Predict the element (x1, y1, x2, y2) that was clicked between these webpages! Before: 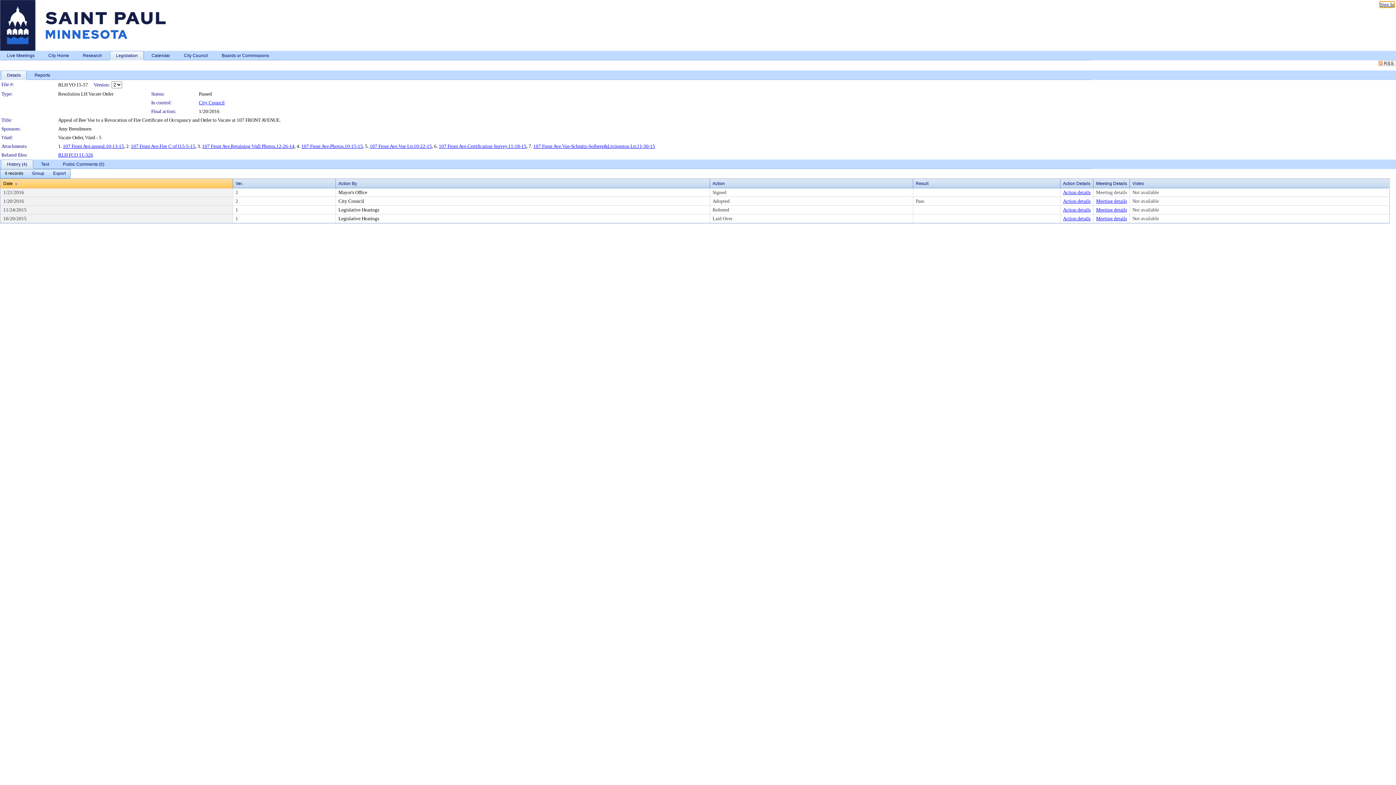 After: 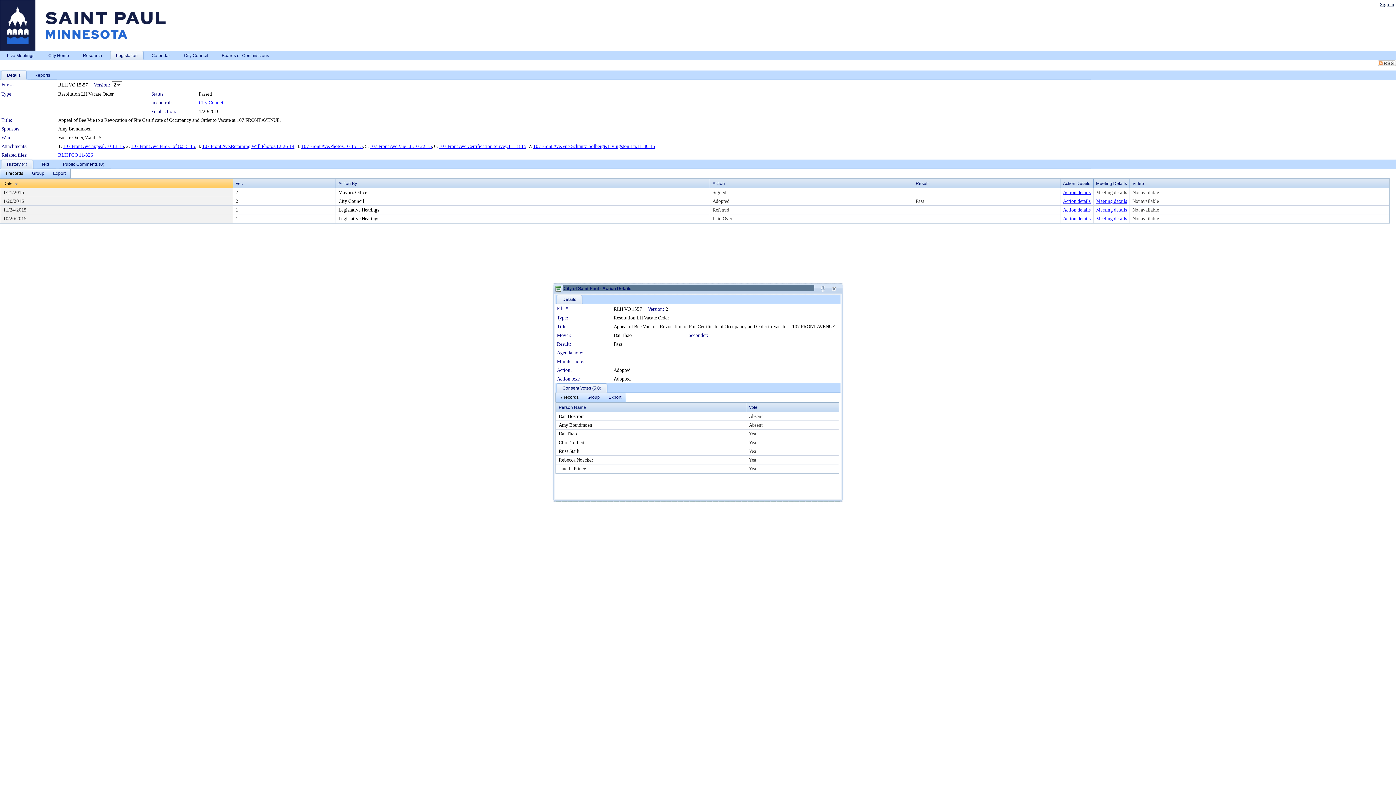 Action: label: Action details bbox: (1063, 198, 1090, 204)